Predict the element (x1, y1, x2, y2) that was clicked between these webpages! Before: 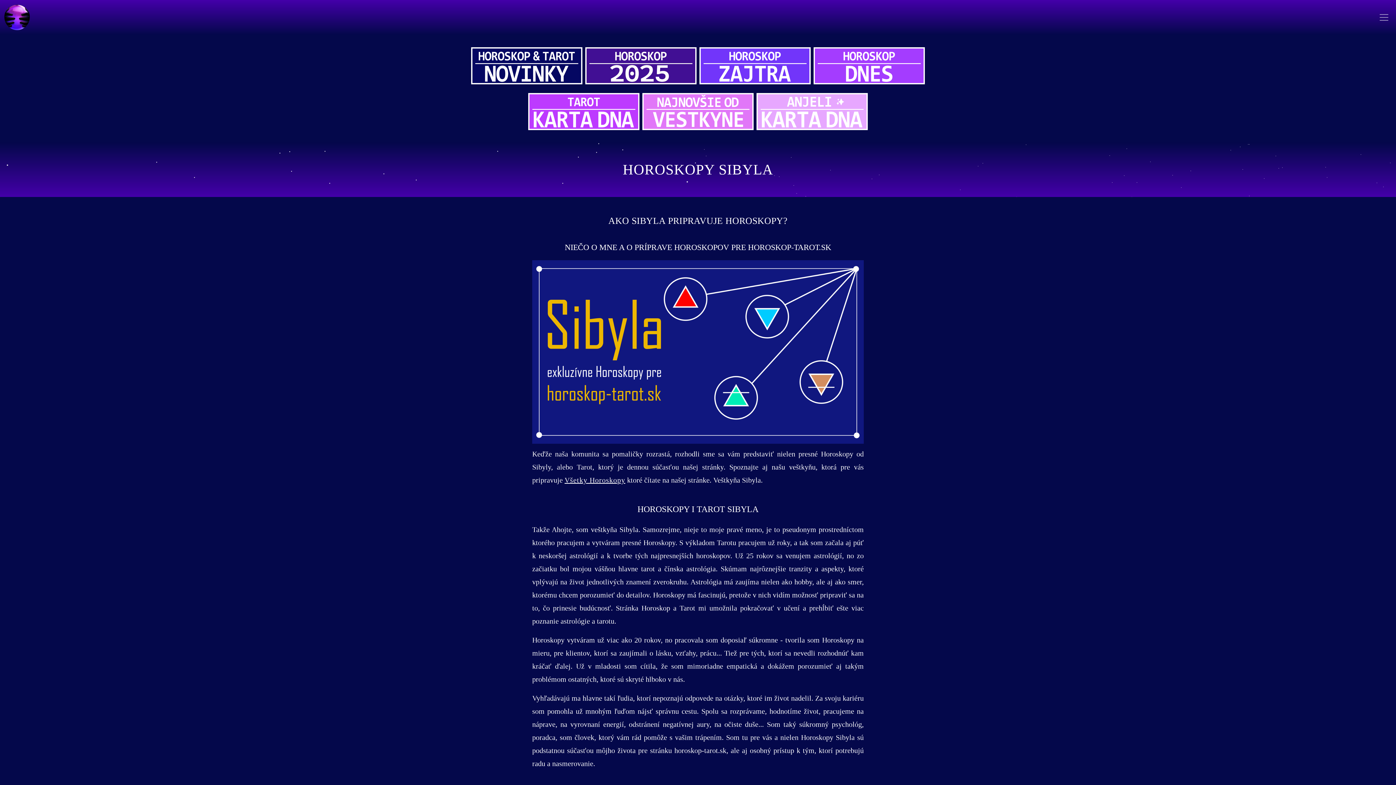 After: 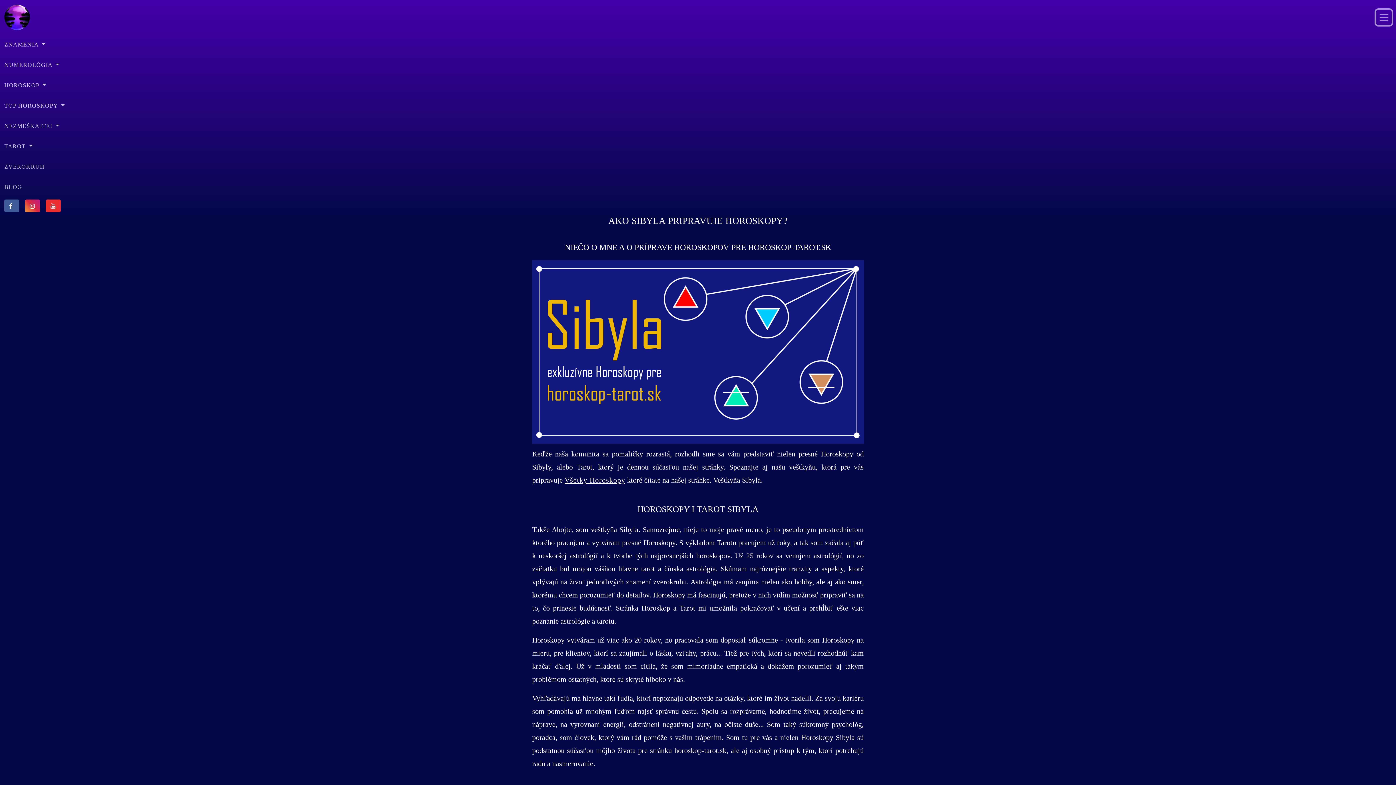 Action: bbox: (1376, 9, 1392, 25)